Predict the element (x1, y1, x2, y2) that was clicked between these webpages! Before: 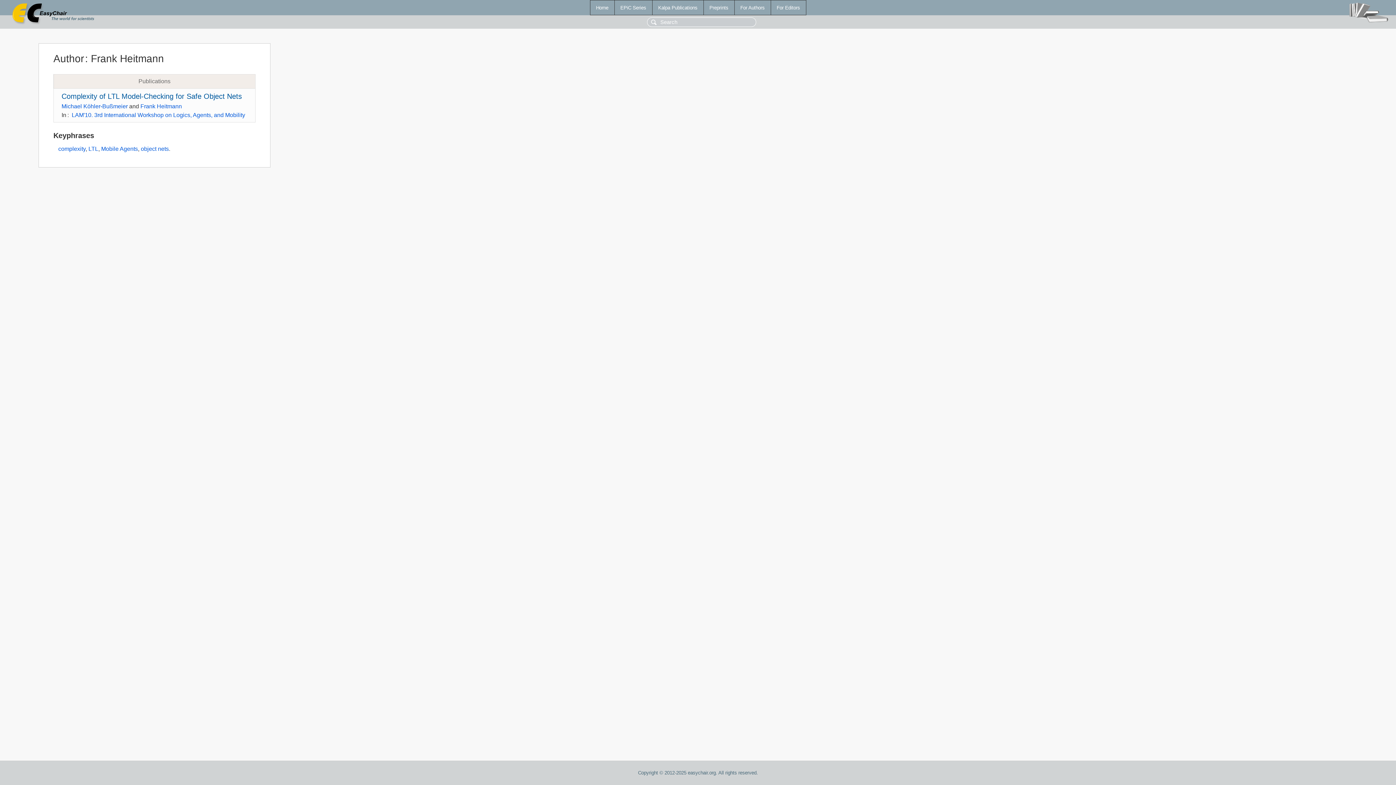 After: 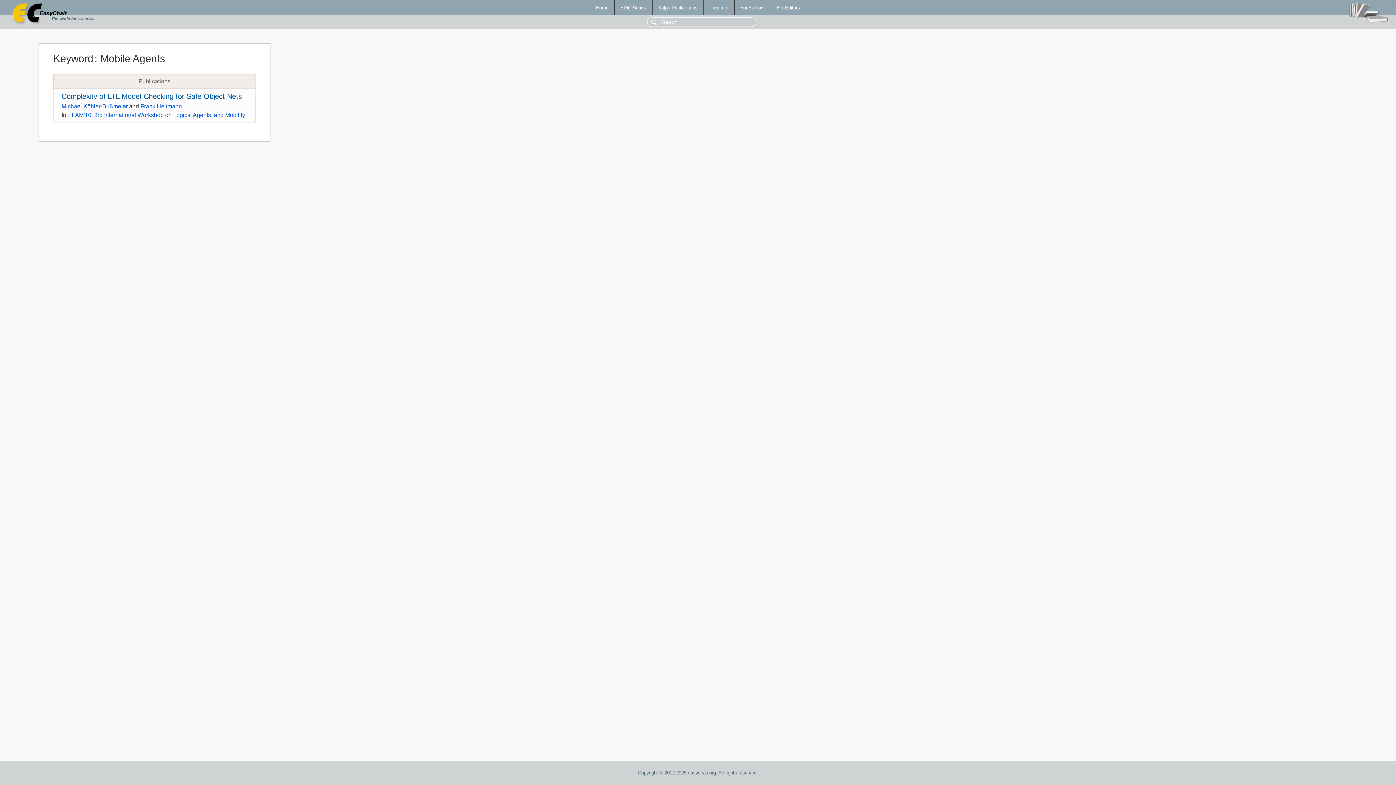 Action: label: Mobile Agents bbox: (101, 145, 137, 152)